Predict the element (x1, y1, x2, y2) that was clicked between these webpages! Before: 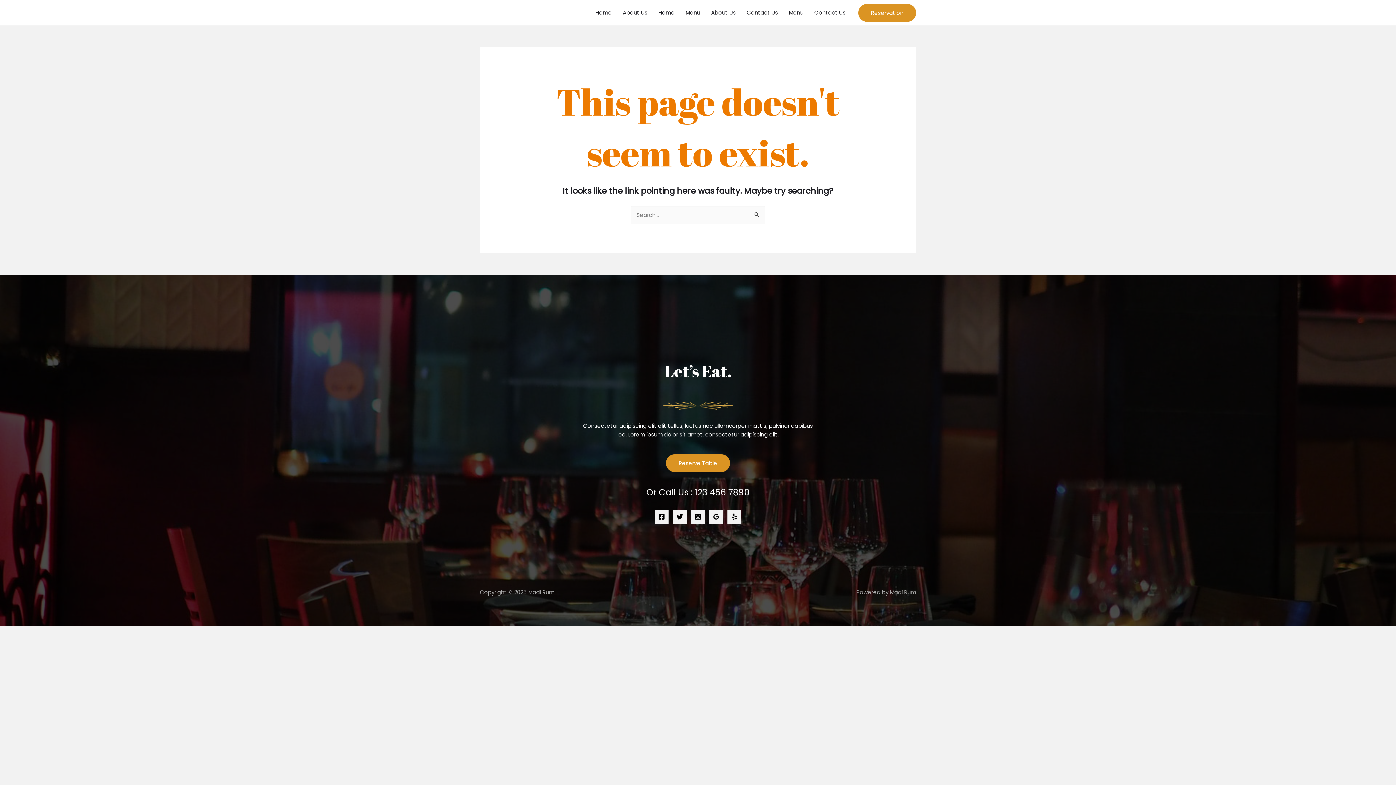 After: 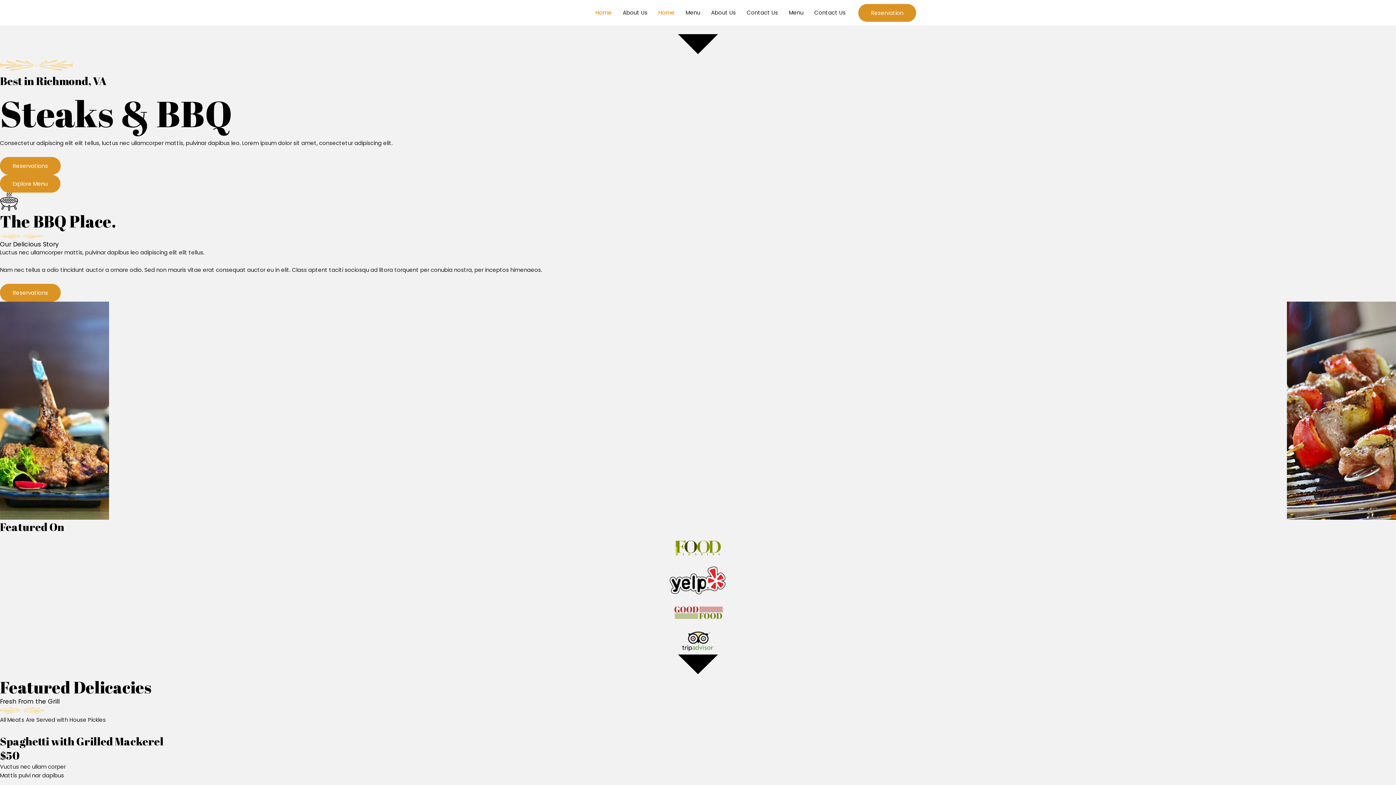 Action: bbox: (590, 0, 617, 25) label: Home